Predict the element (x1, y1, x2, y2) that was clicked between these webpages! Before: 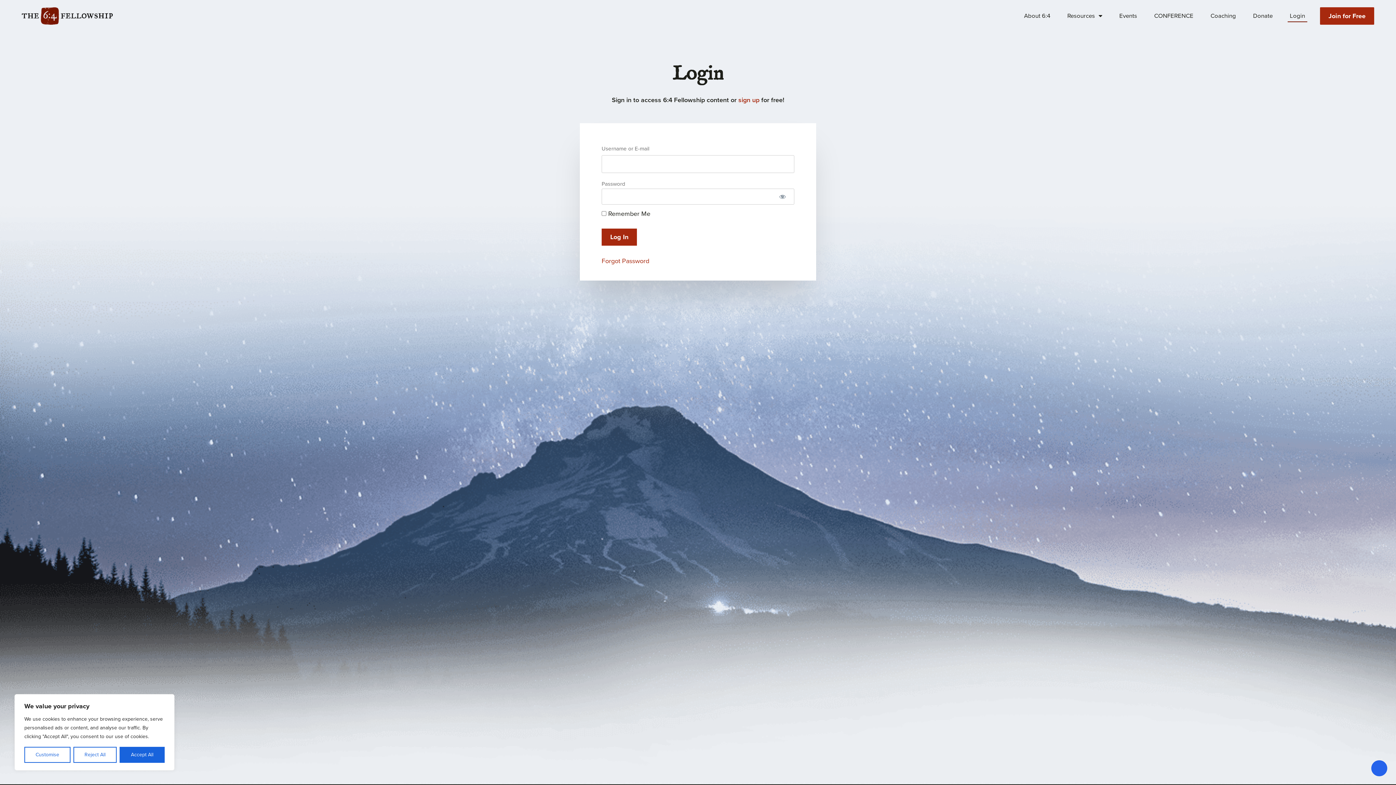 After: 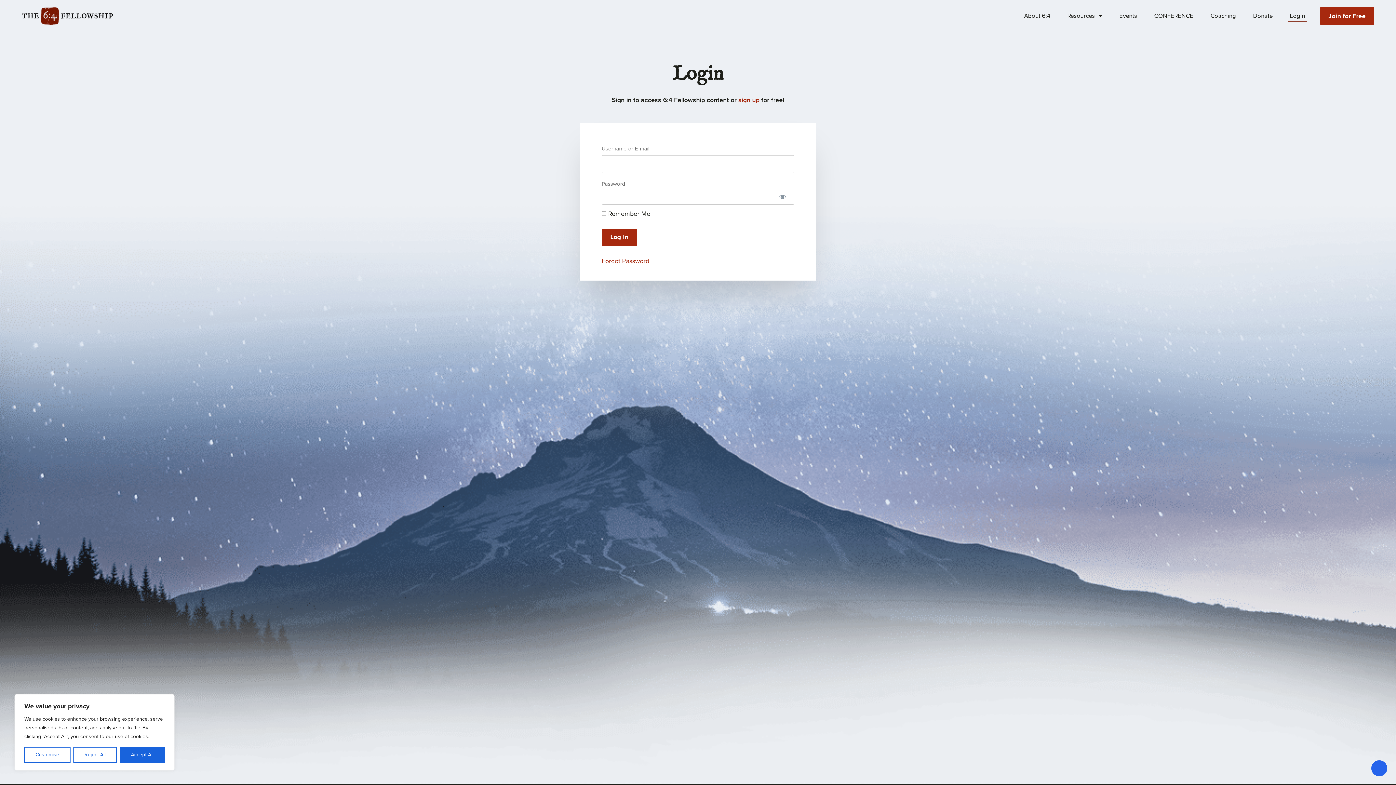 Action: bbox: (1287, 9, 1307, 22) label: Login